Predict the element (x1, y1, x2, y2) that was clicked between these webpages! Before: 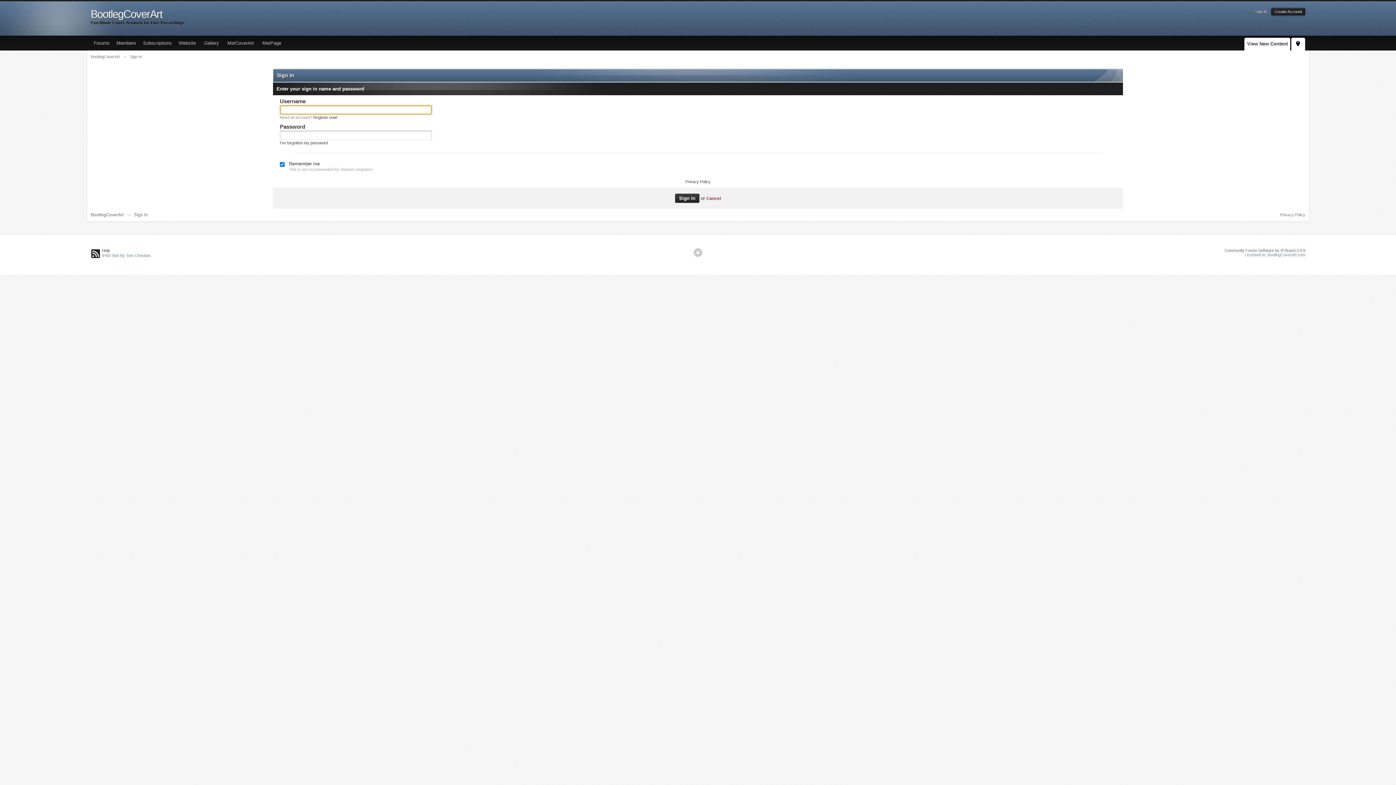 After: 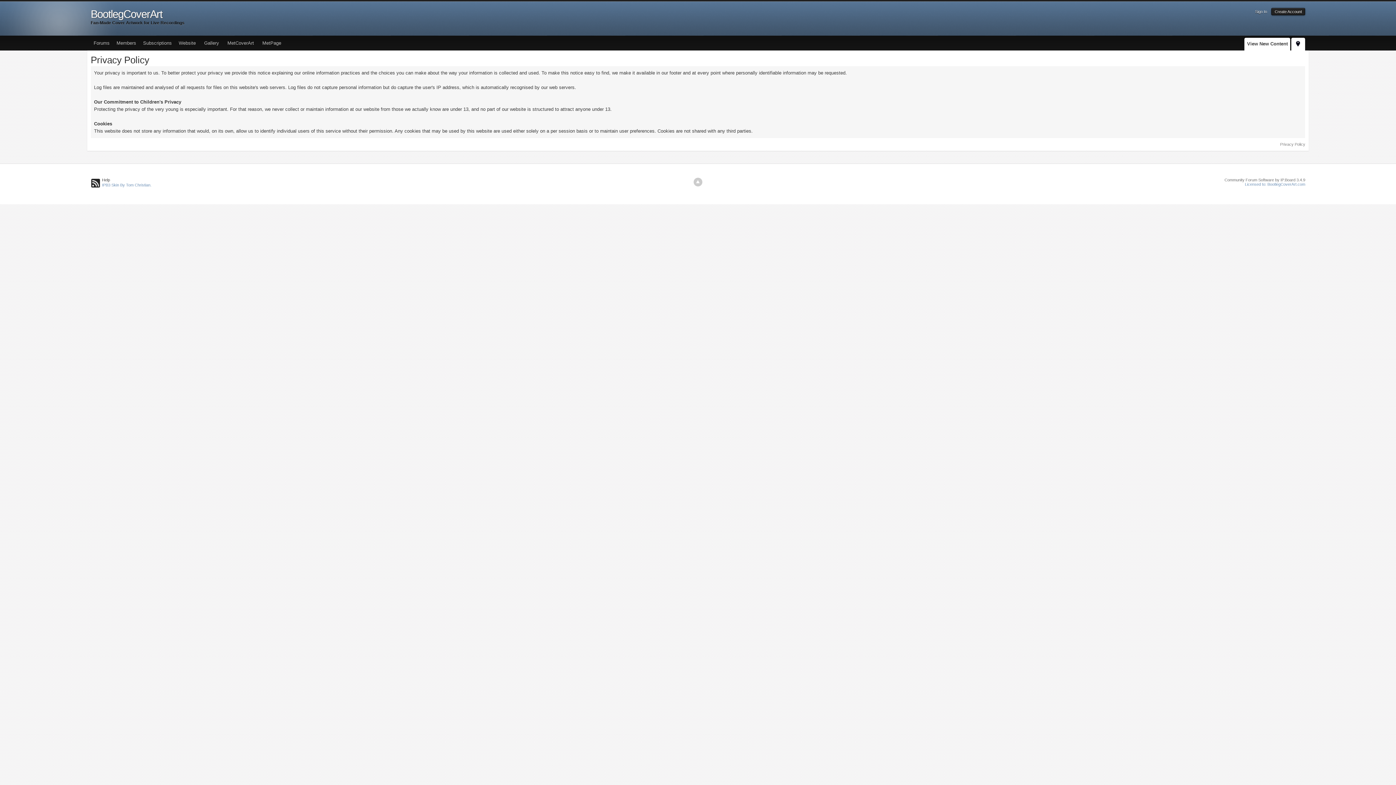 Action: bbox: (1280, 212, 1305, 217) label: Privacy Policy